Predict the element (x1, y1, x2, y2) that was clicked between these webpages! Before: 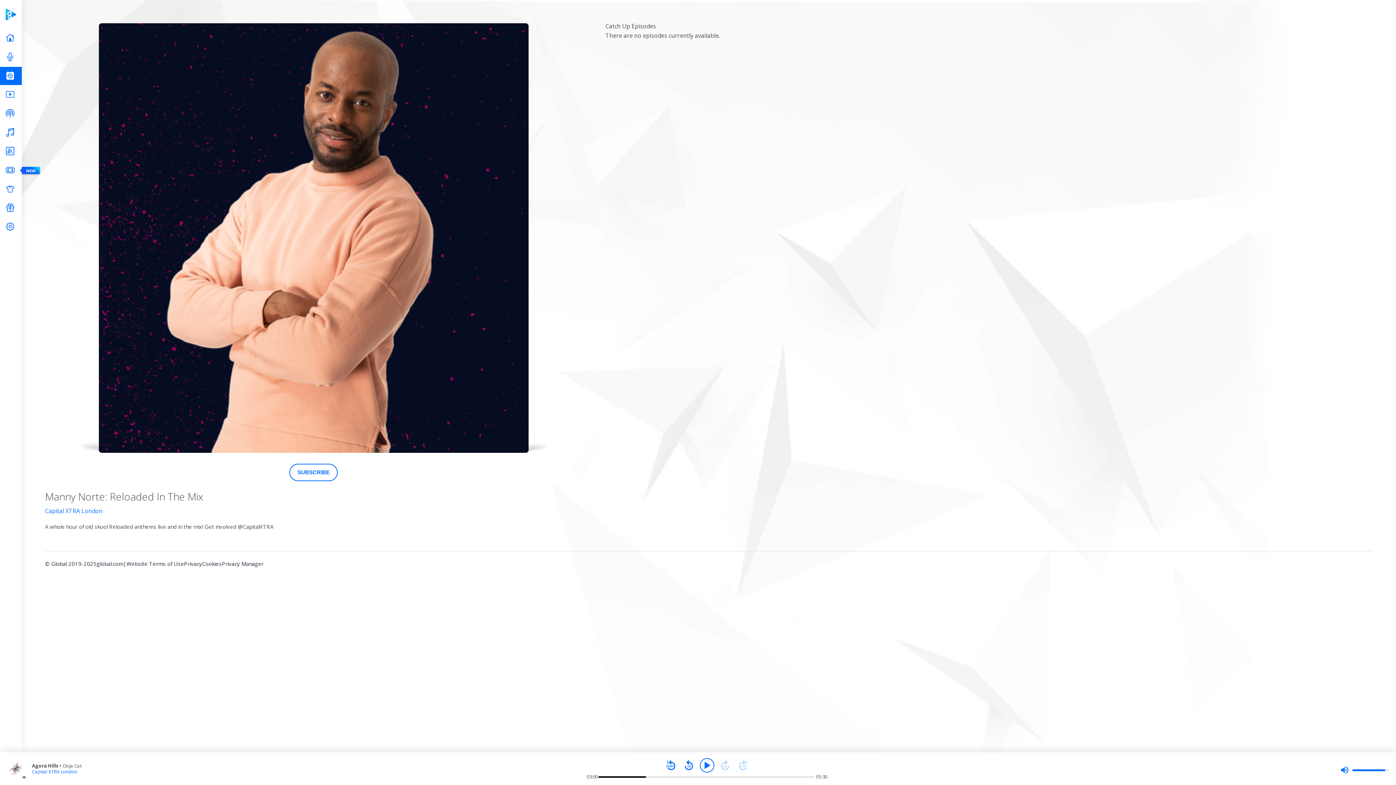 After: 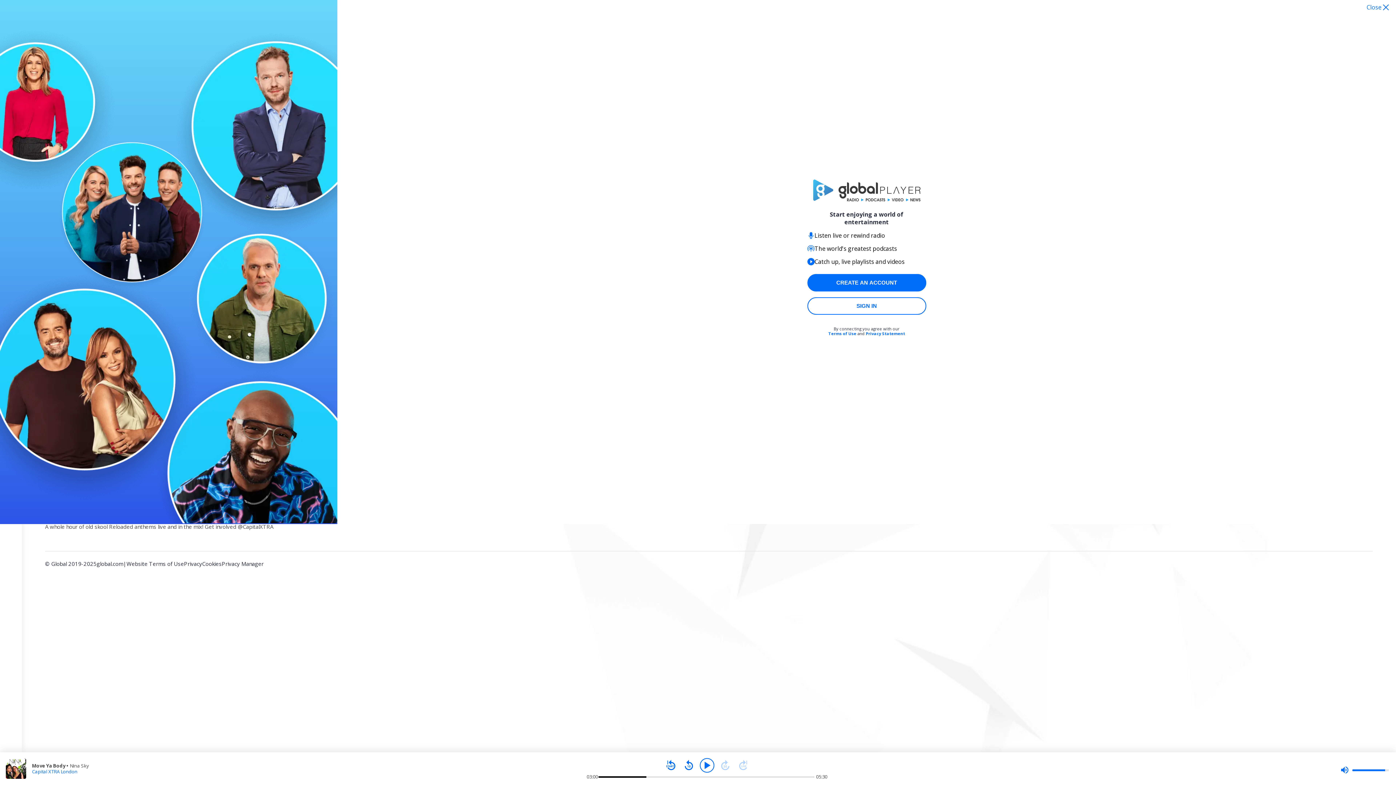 Action: bbox: (289, 463, 337, 481) label: SUBSCRIBE